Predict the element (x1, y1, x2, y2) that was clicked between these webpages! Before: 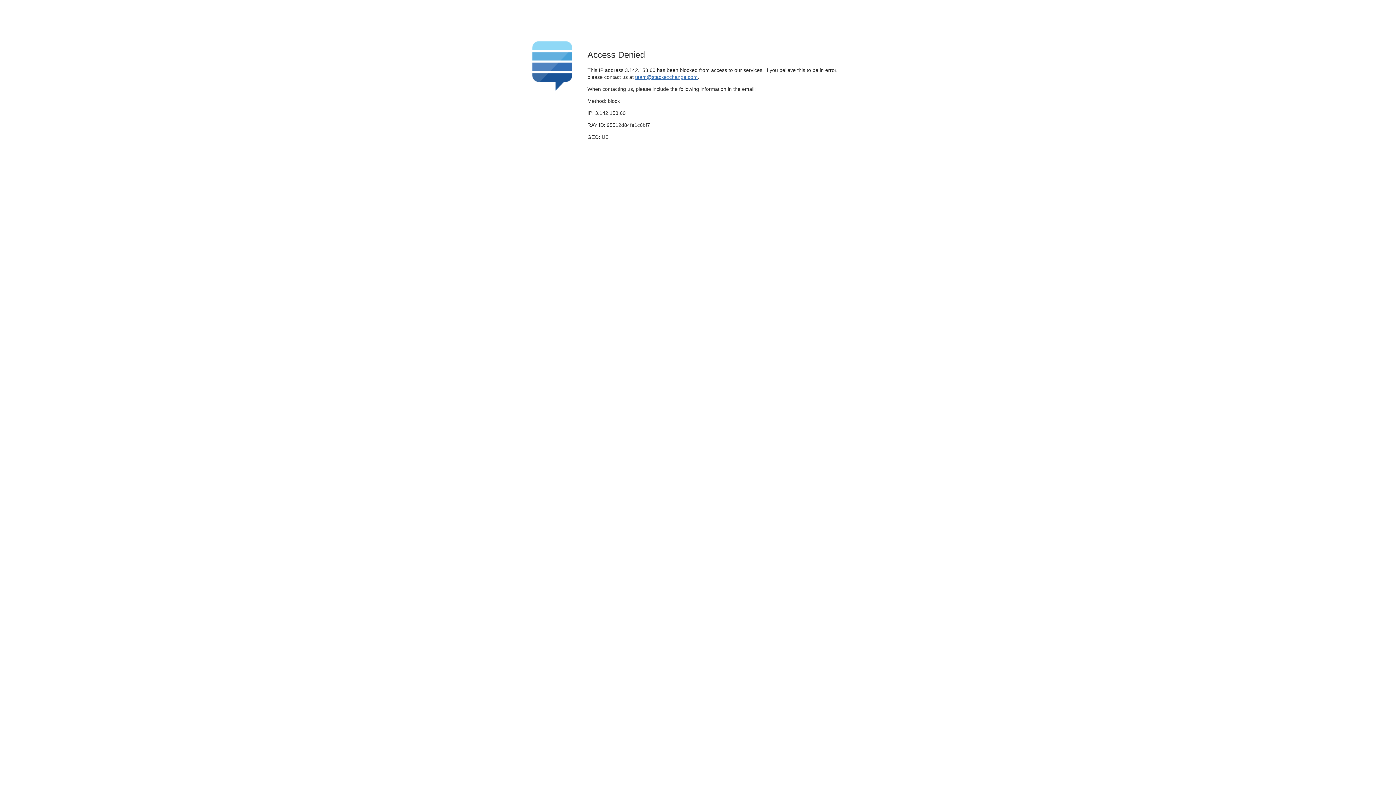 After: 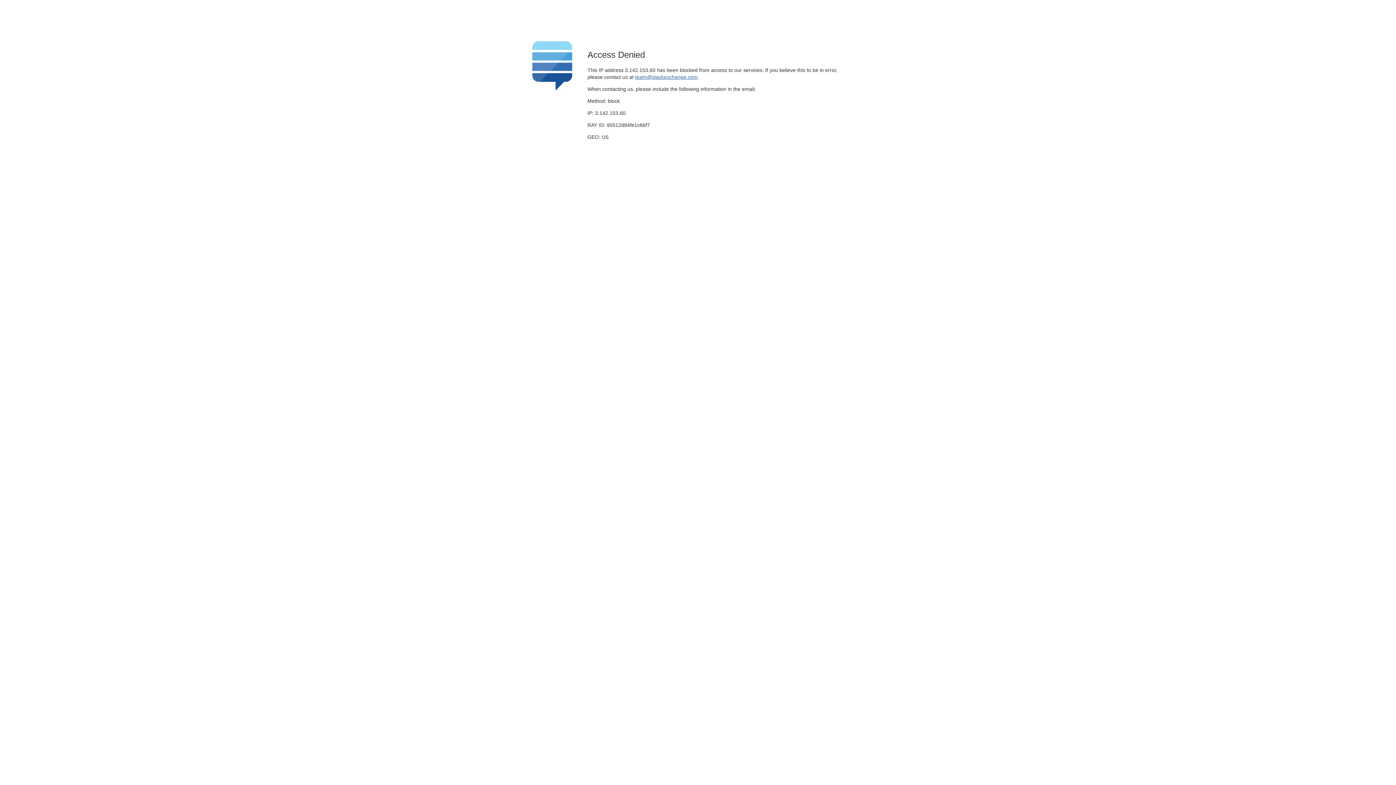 Action: label: team@stackexchange.com bbox: (635, 74, 697, 79)